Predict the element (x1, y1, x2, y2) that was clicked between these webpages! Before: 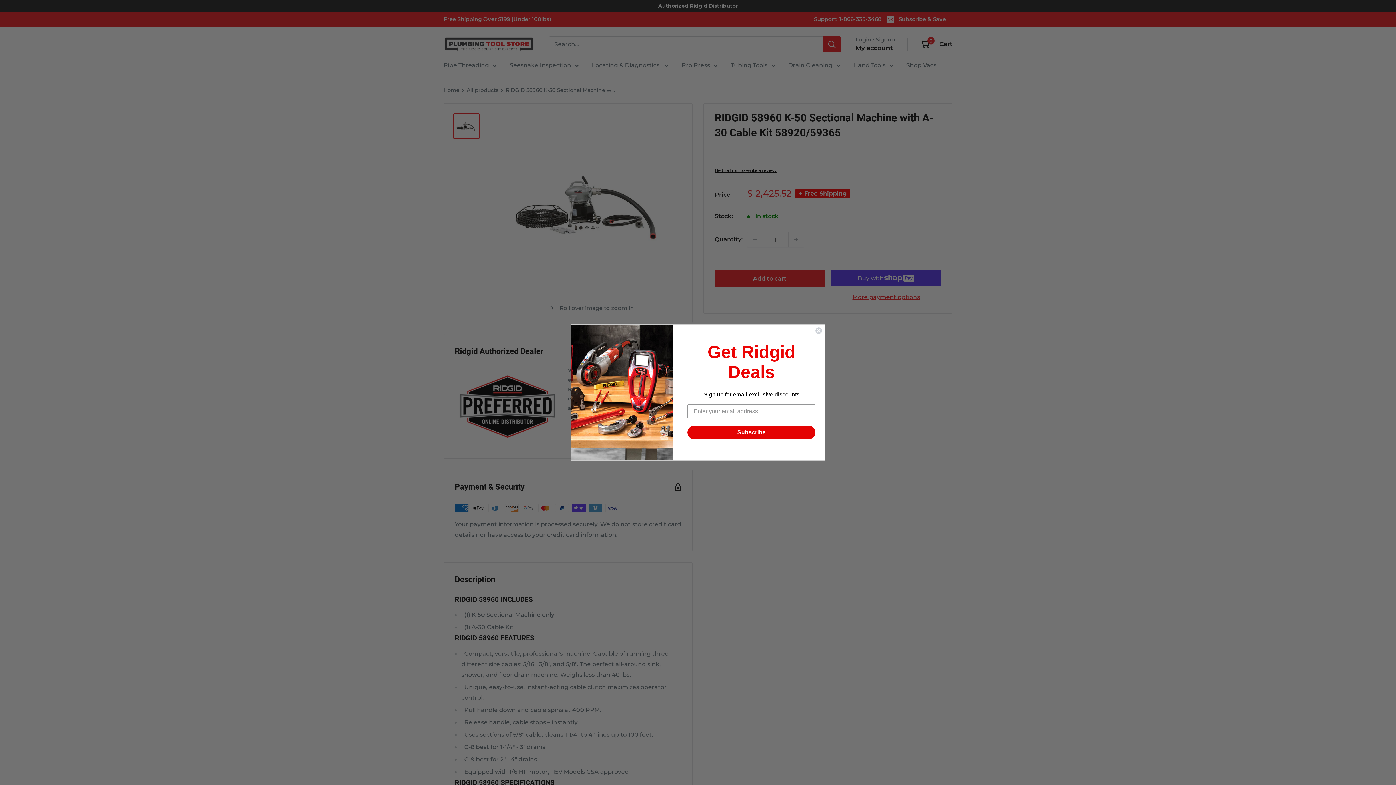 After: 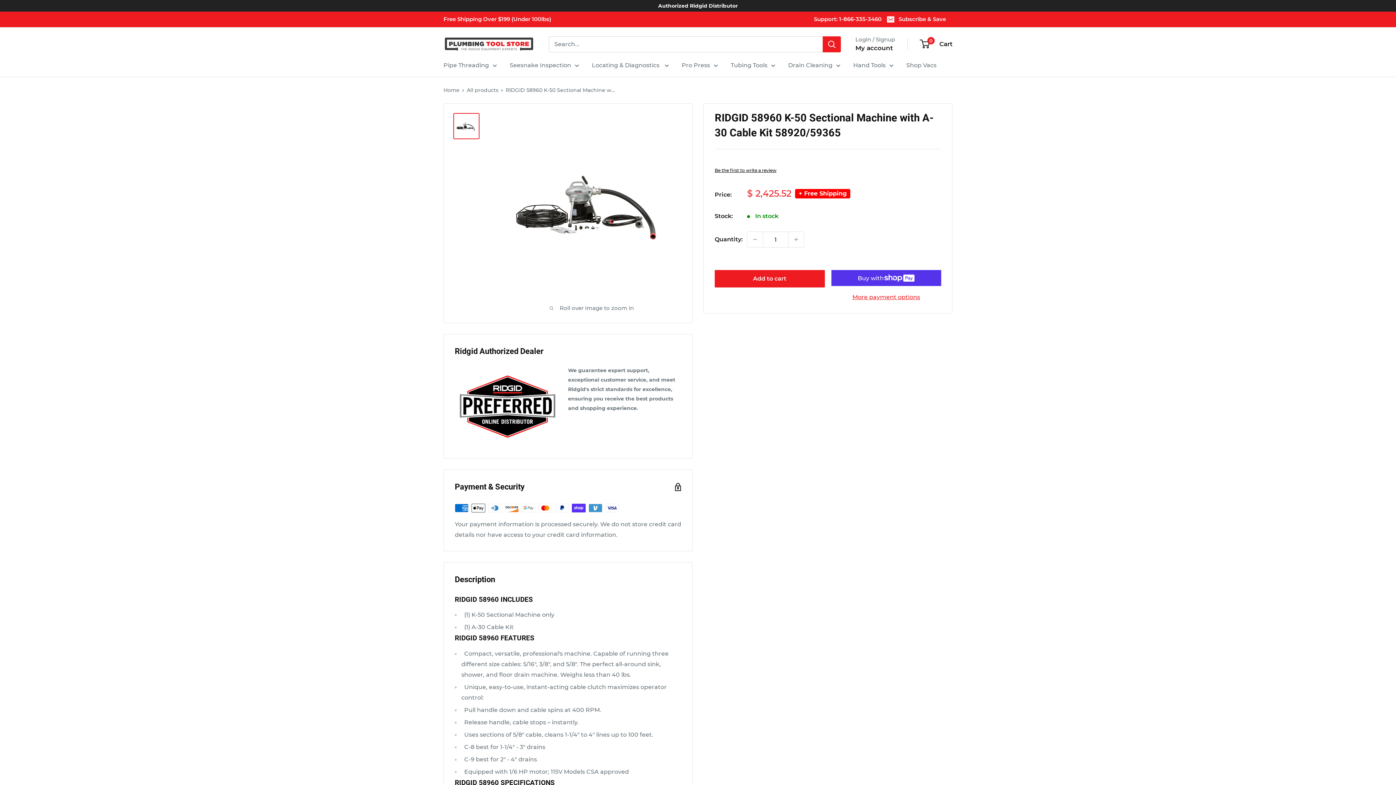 Action: bbox: (815, 340, 822, 348) label: Close dialog